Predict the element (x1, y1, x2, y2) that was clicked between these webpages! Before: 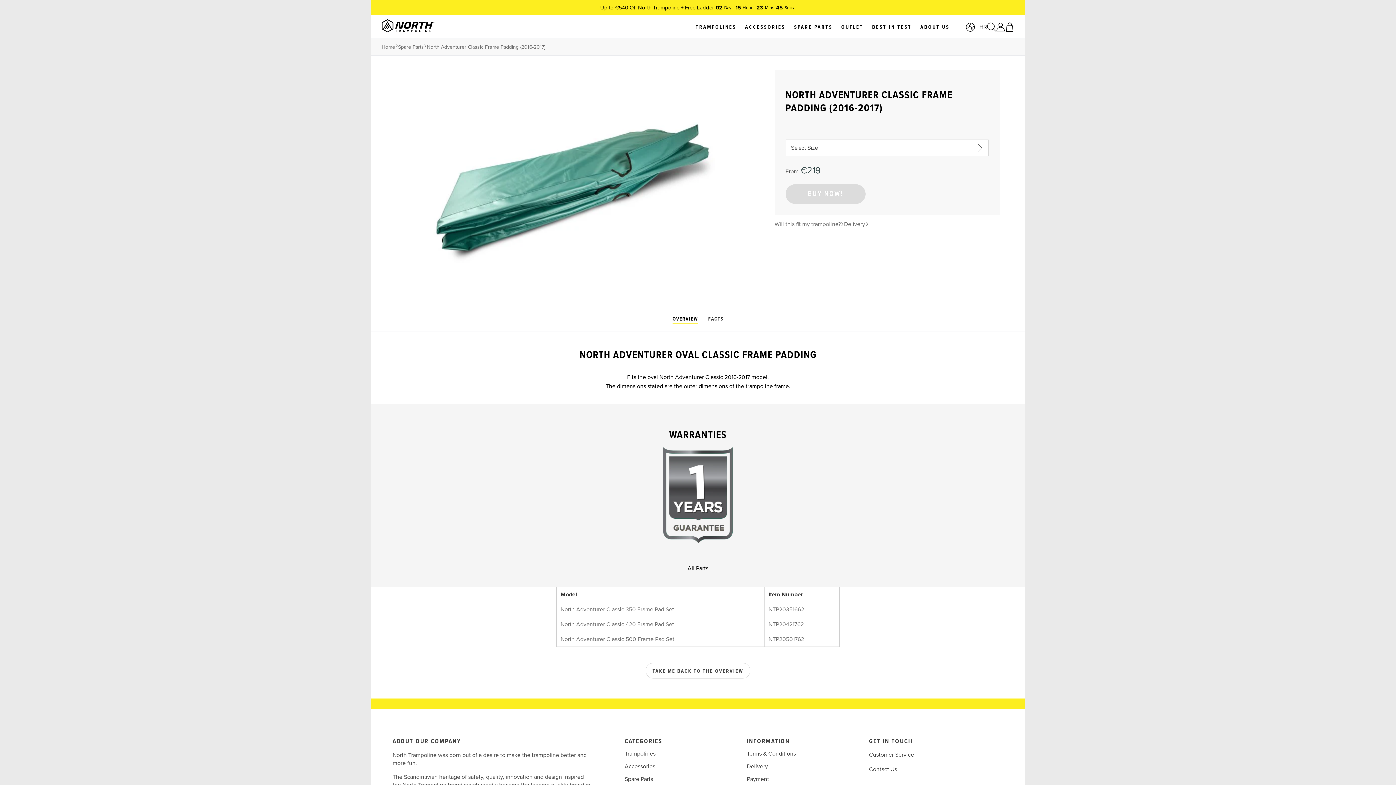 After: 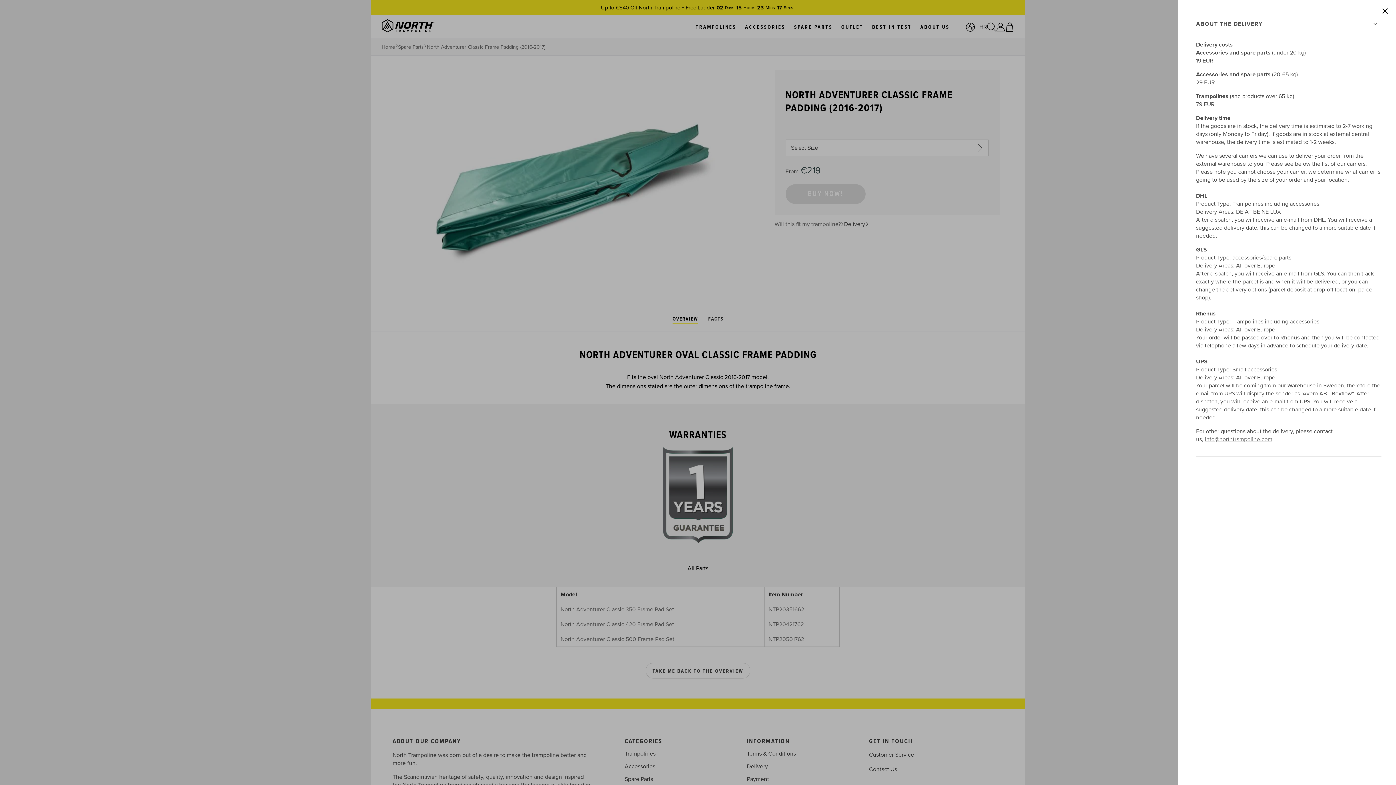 Action: label: Delivery bbox: (844, 220, 868, 228)